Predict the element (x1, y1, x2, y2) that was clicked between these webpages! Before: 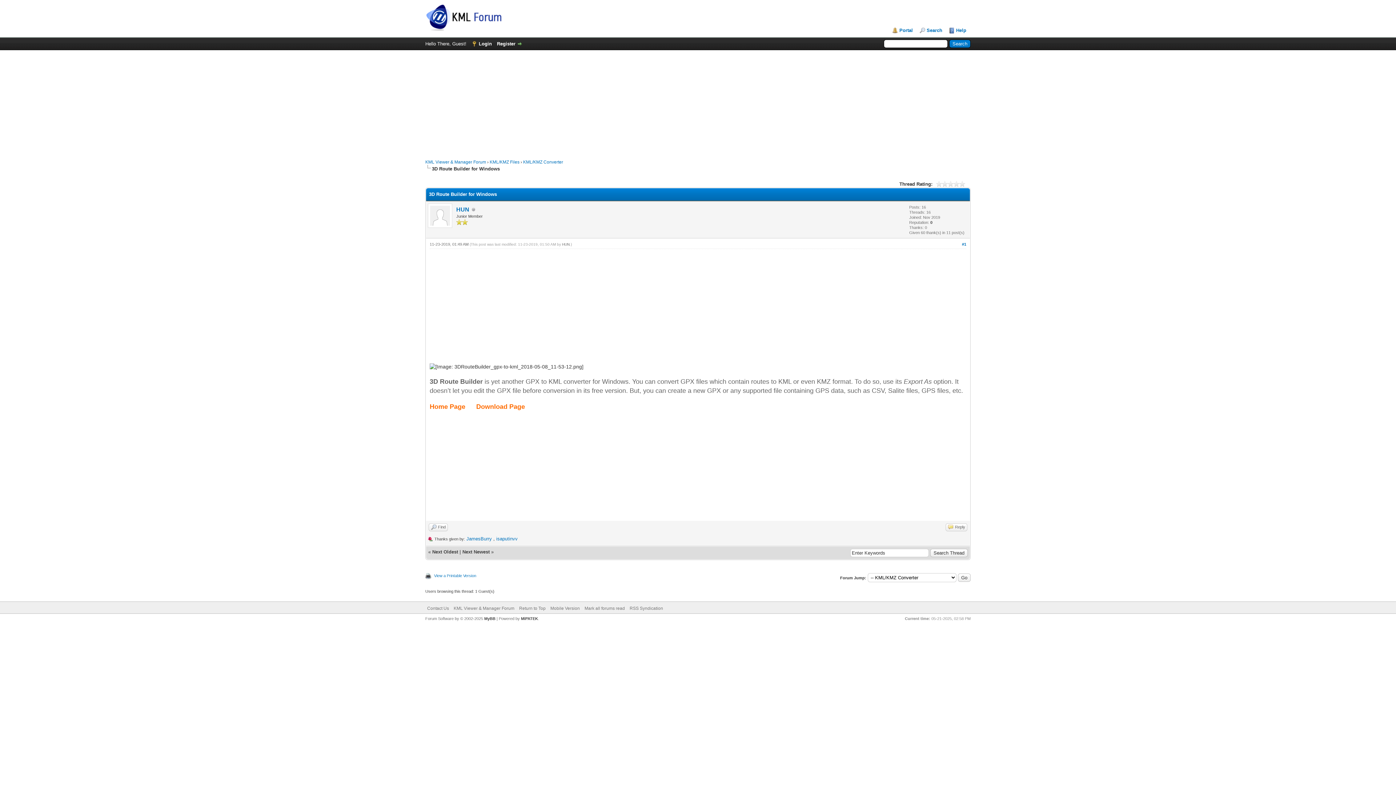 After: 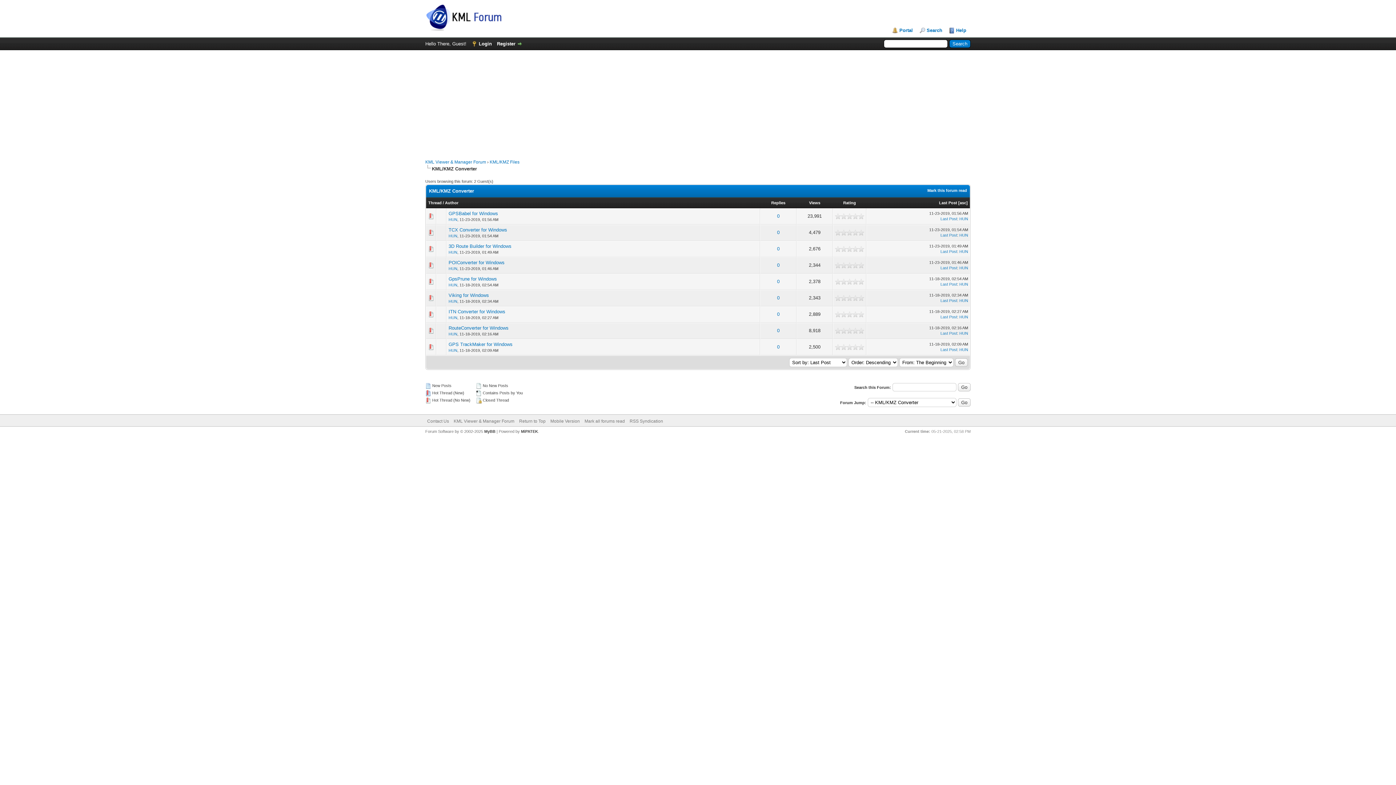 Action: bbox: (523, 159, 563, 164) label: KML/KMZ Converter